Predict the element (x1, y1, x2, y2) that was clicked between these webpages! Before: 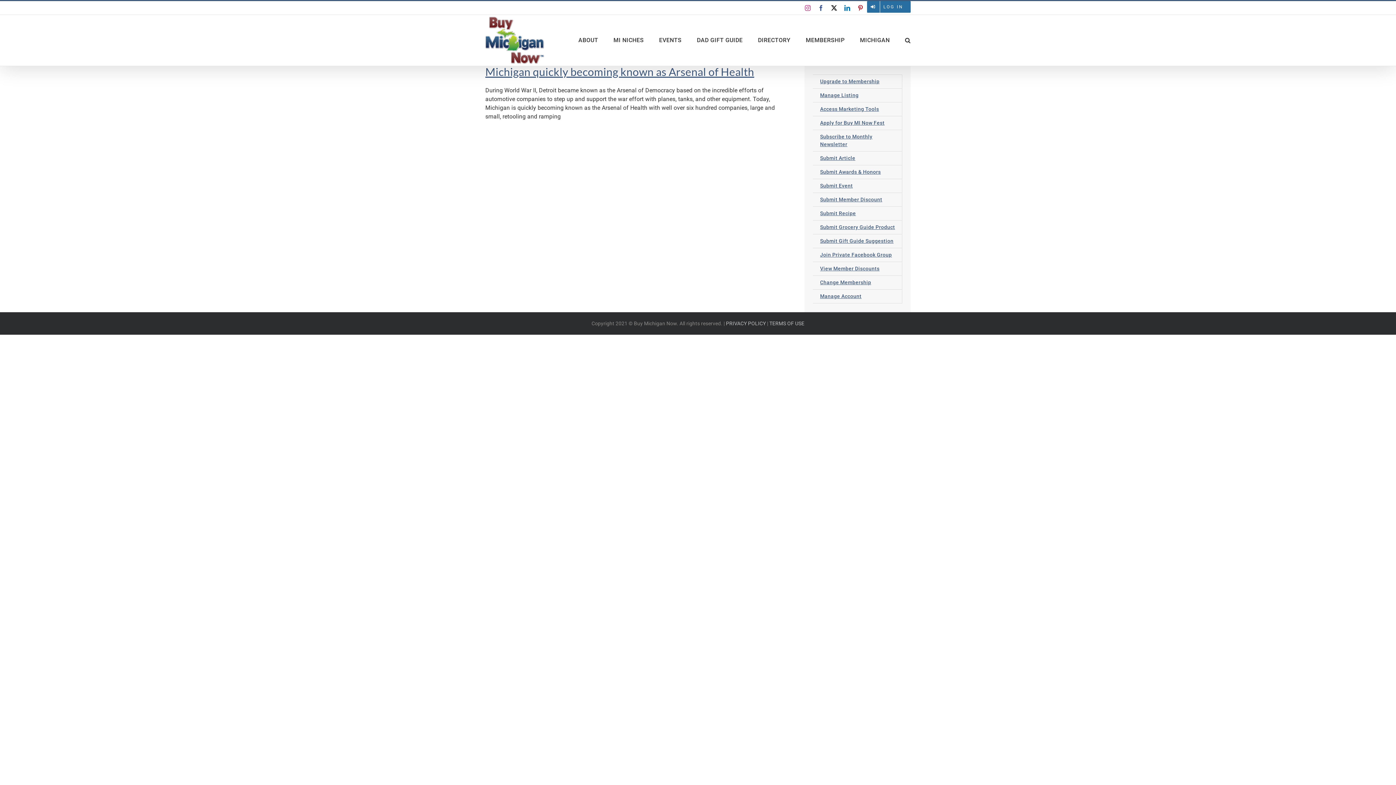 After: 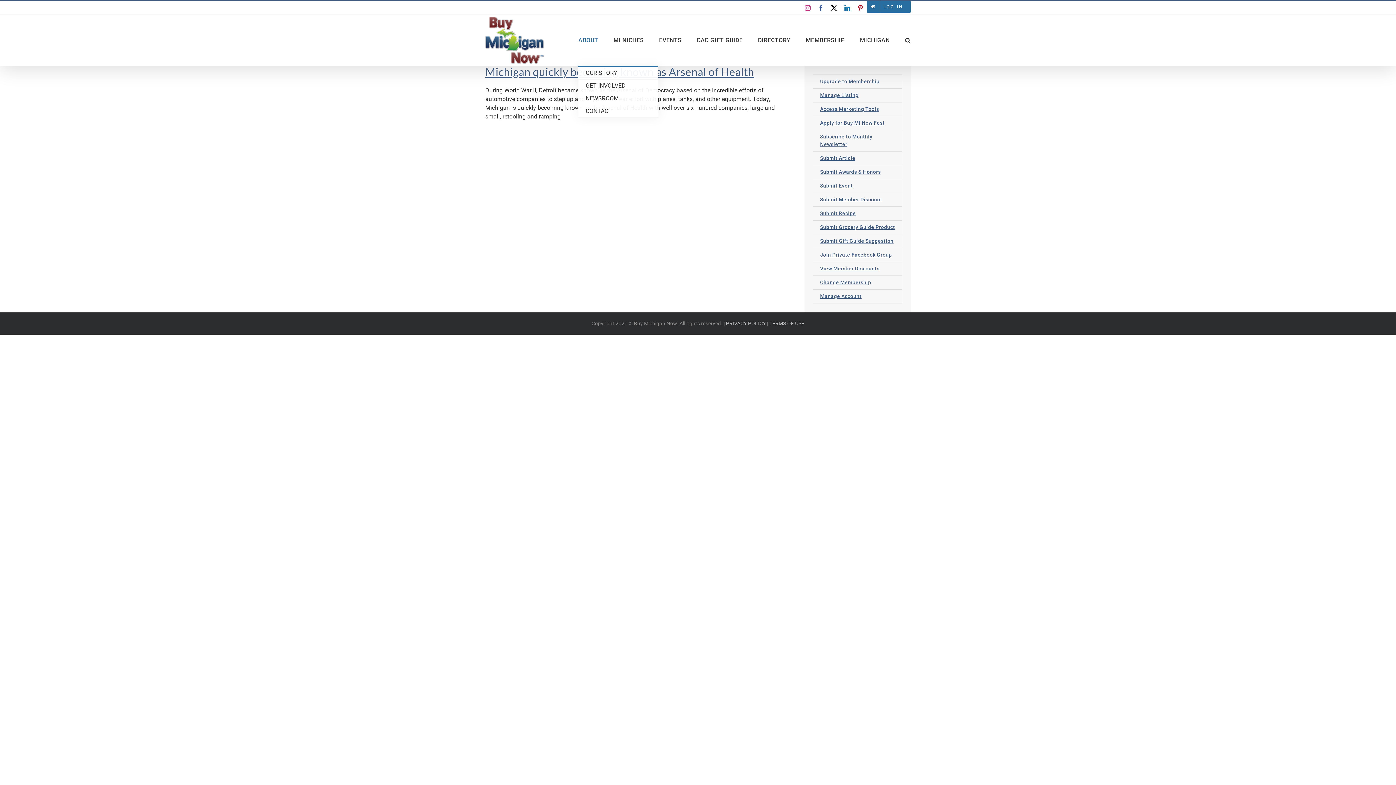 Action: bbox: (578, 14, 598, 65) label: ABOUT